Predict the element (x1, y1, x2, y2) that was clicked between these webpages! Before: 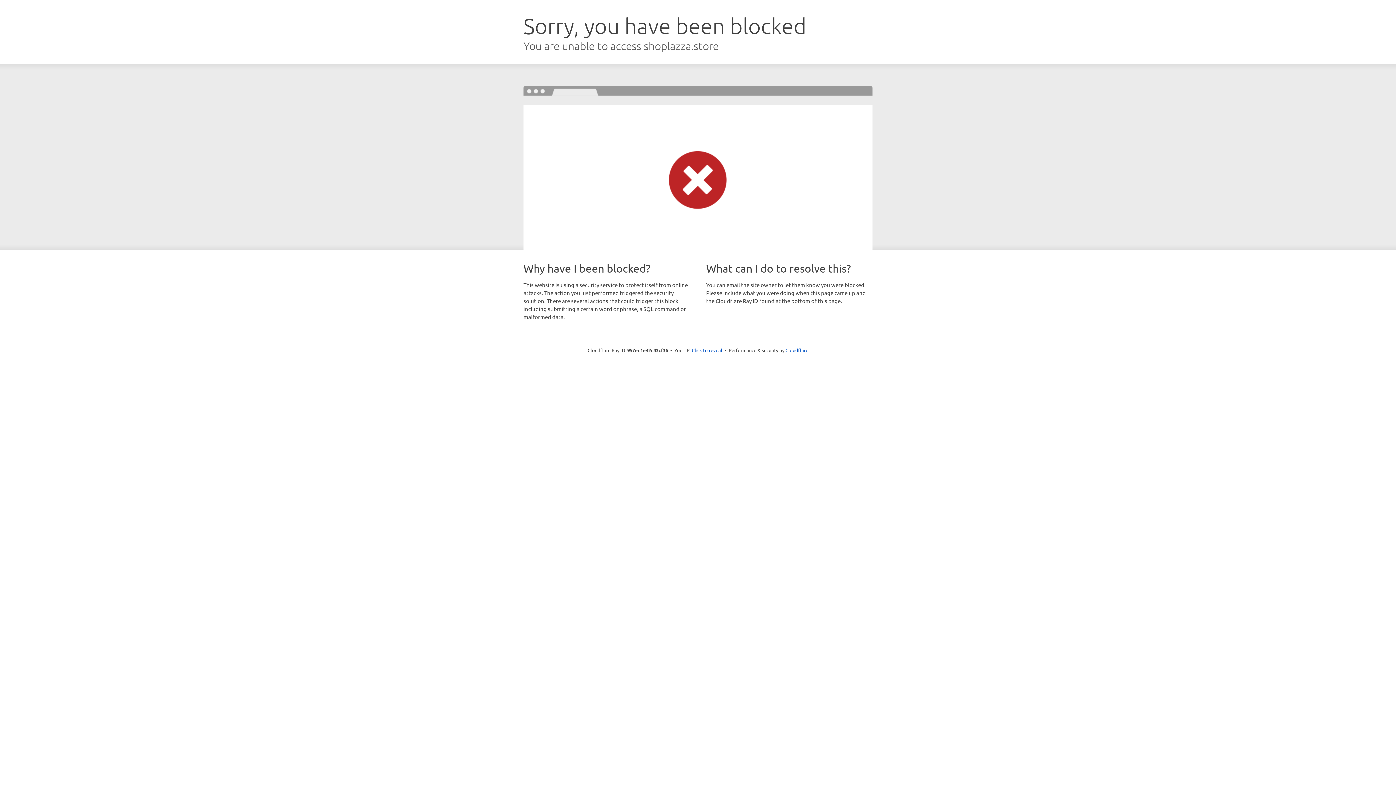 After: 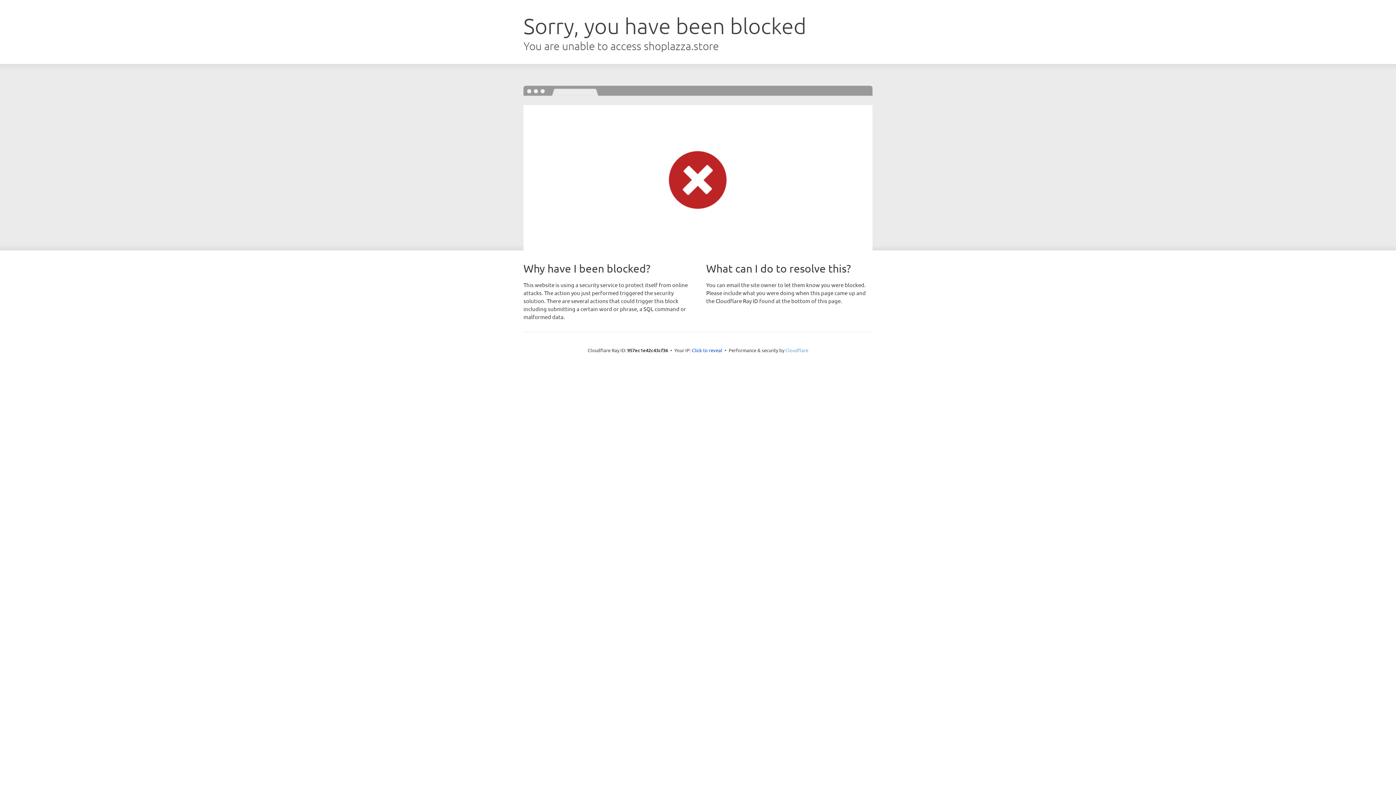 Action: bbox: (785, 347, 808, 353) label: Cloudflare